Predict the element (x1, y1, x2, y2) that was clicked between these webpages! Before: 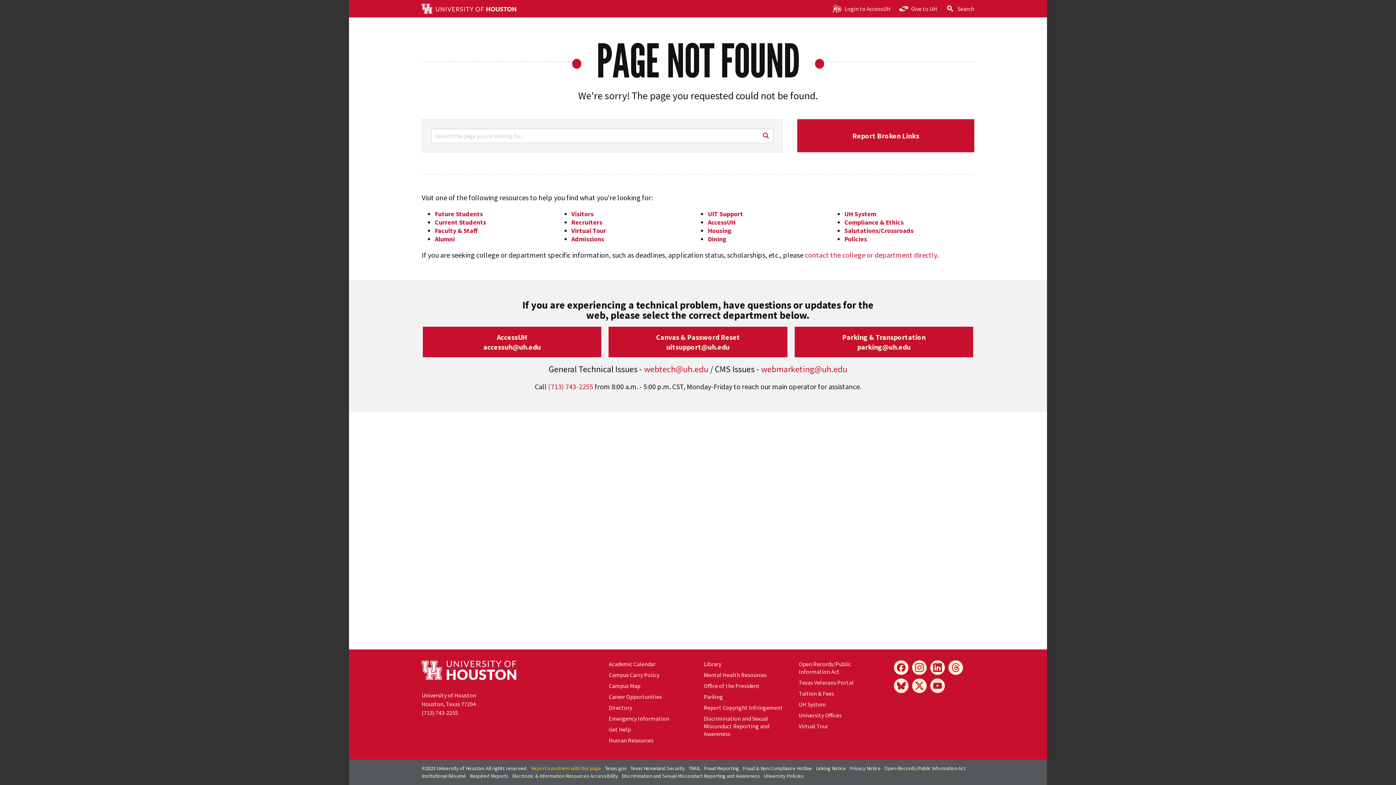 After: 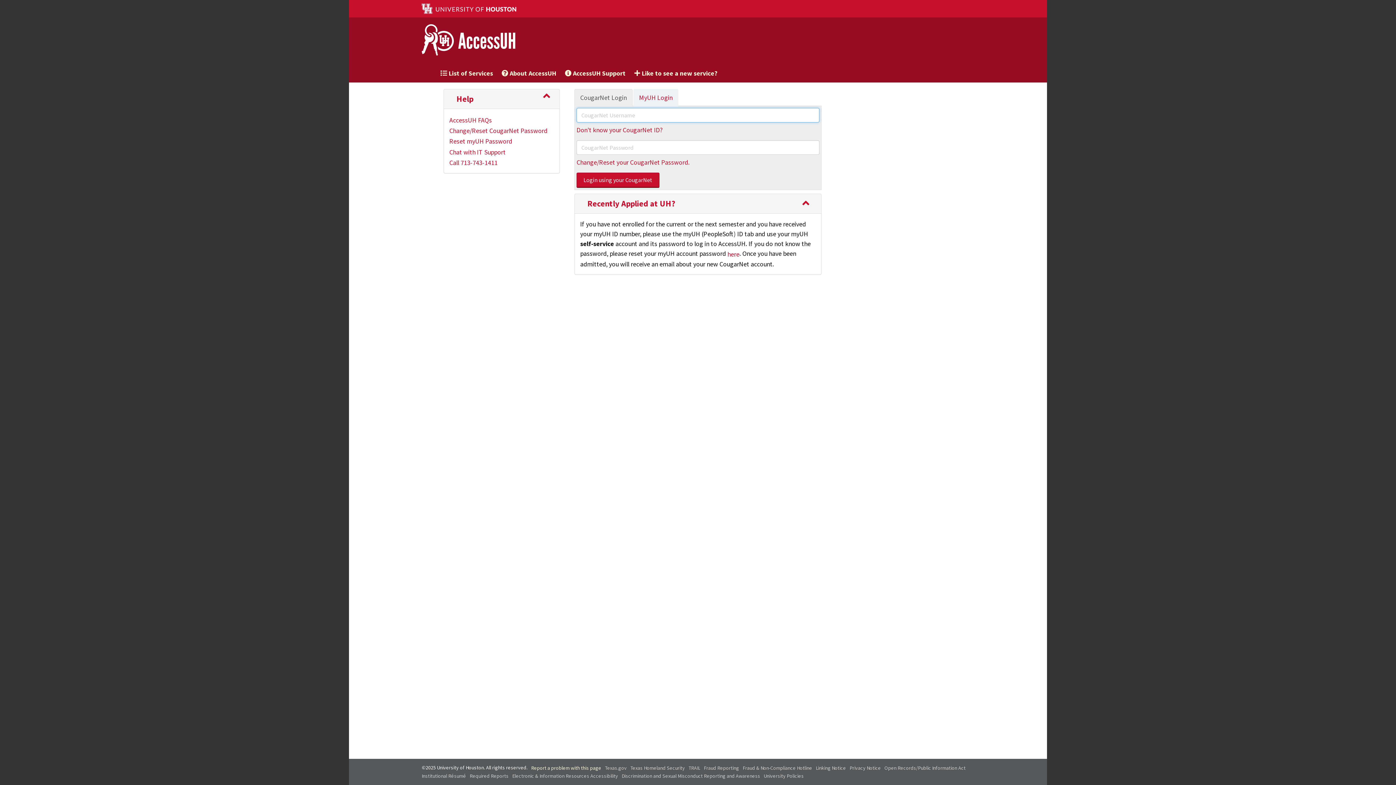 Action: bbox: (828, 0, 895, 17) label: Login to AccessUH